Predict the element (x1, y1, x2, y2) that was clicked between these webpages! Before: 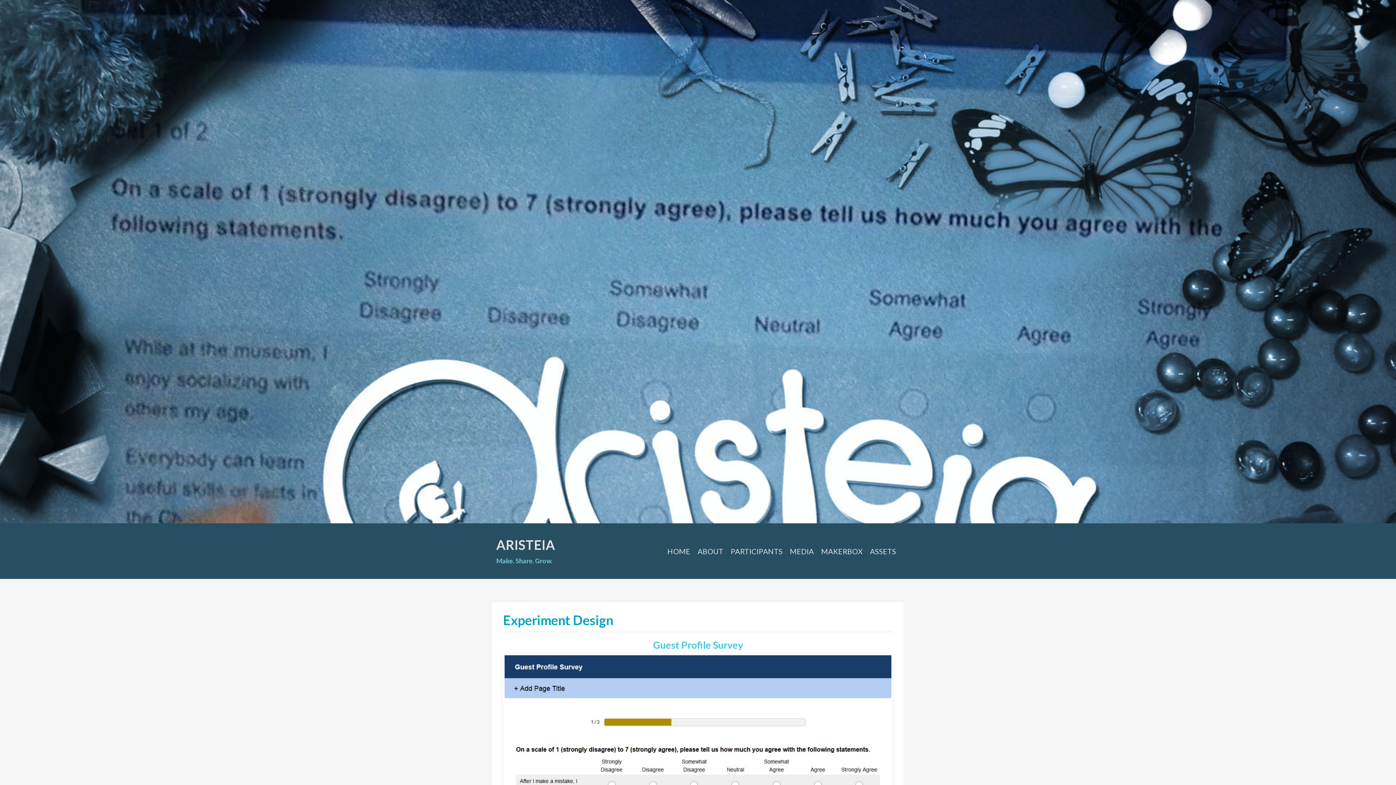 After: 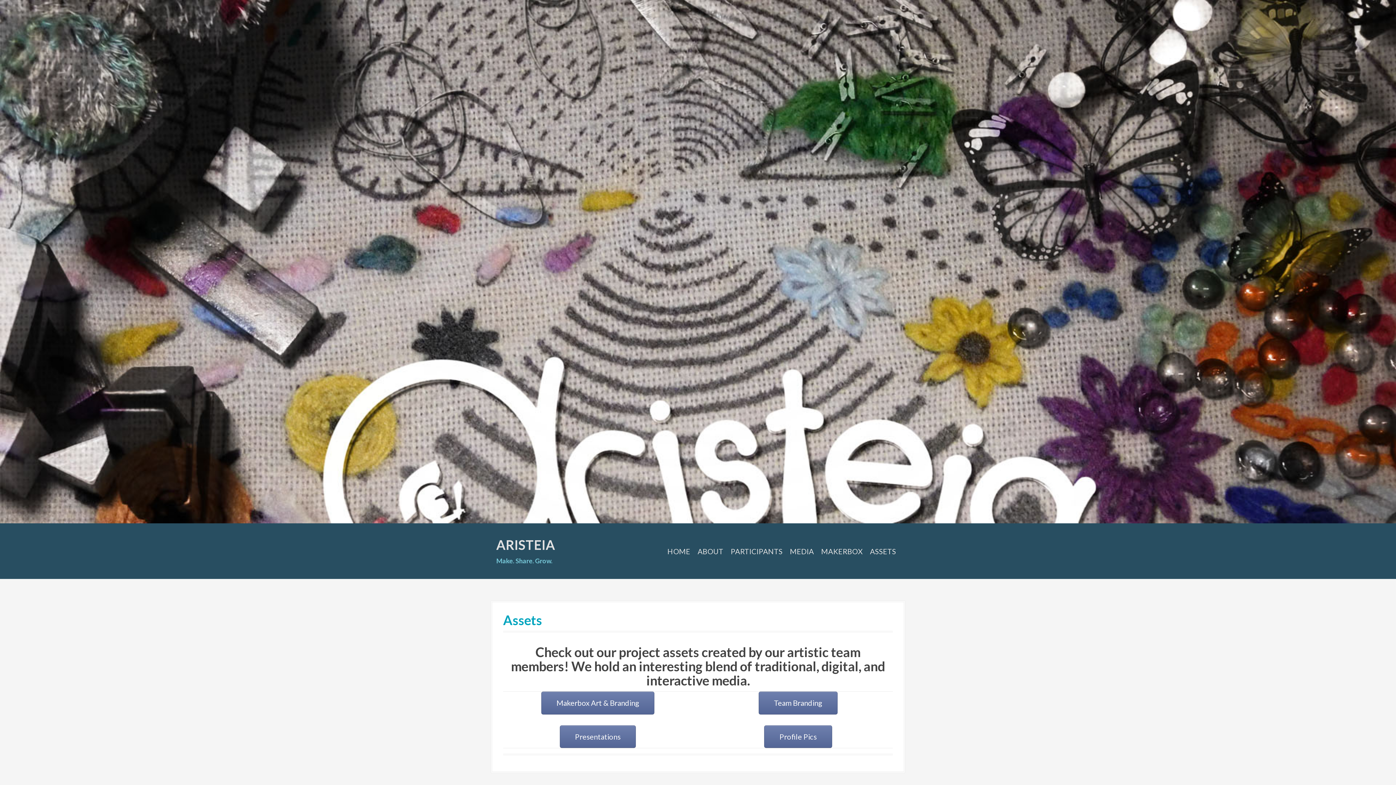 Action: bbox: (870, 546, 896, 556) label: ASSETS